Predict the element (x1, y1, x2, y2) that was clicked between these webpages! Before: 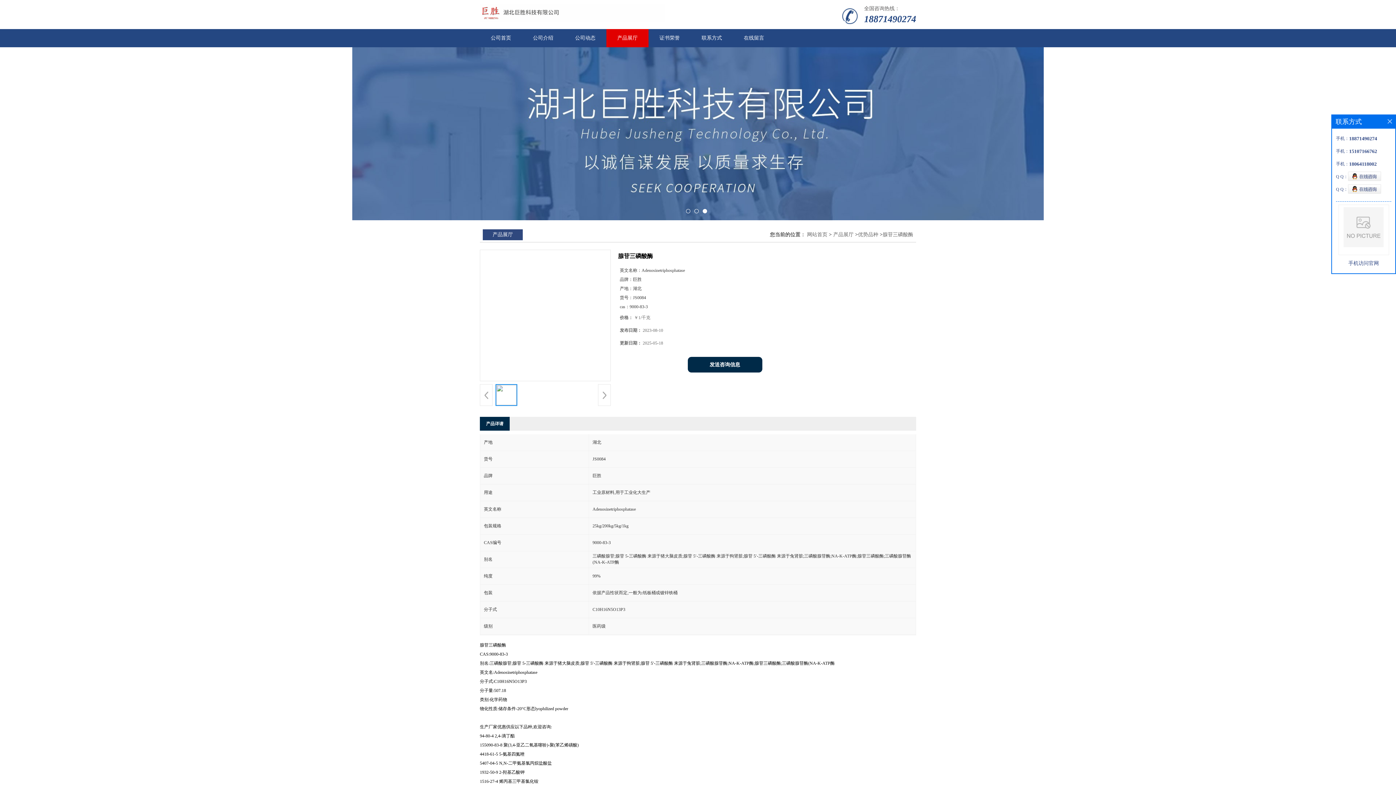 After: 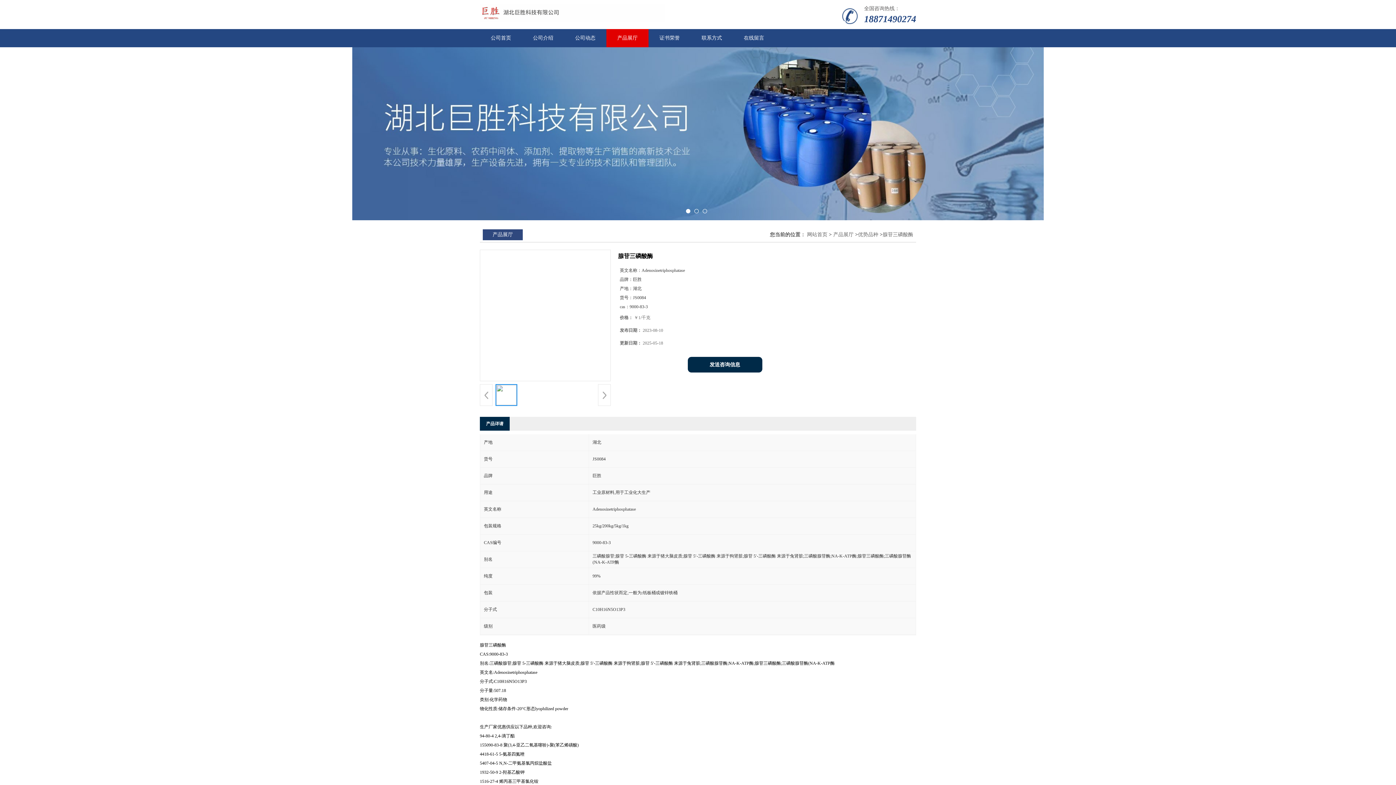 Action: bbox: (1388, 119, 1392, 123)